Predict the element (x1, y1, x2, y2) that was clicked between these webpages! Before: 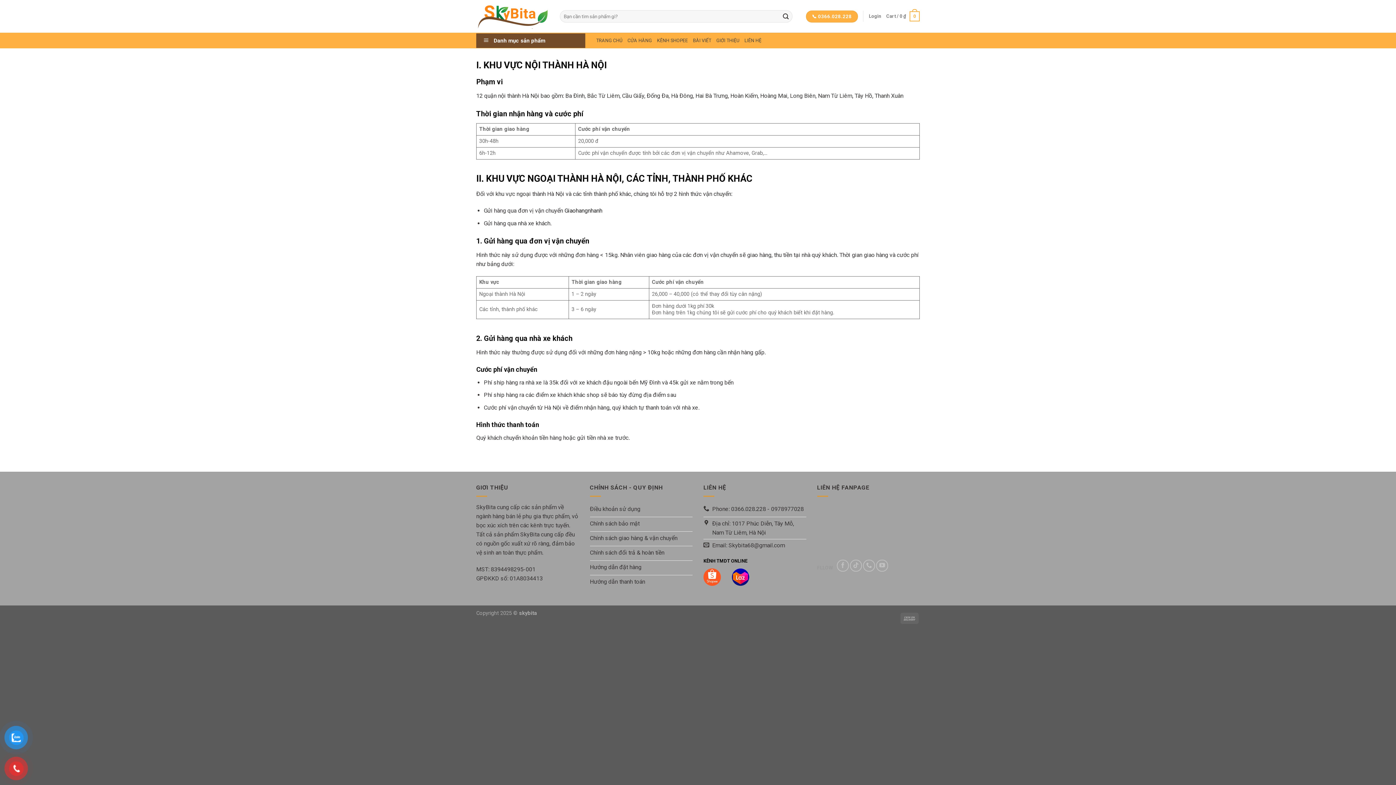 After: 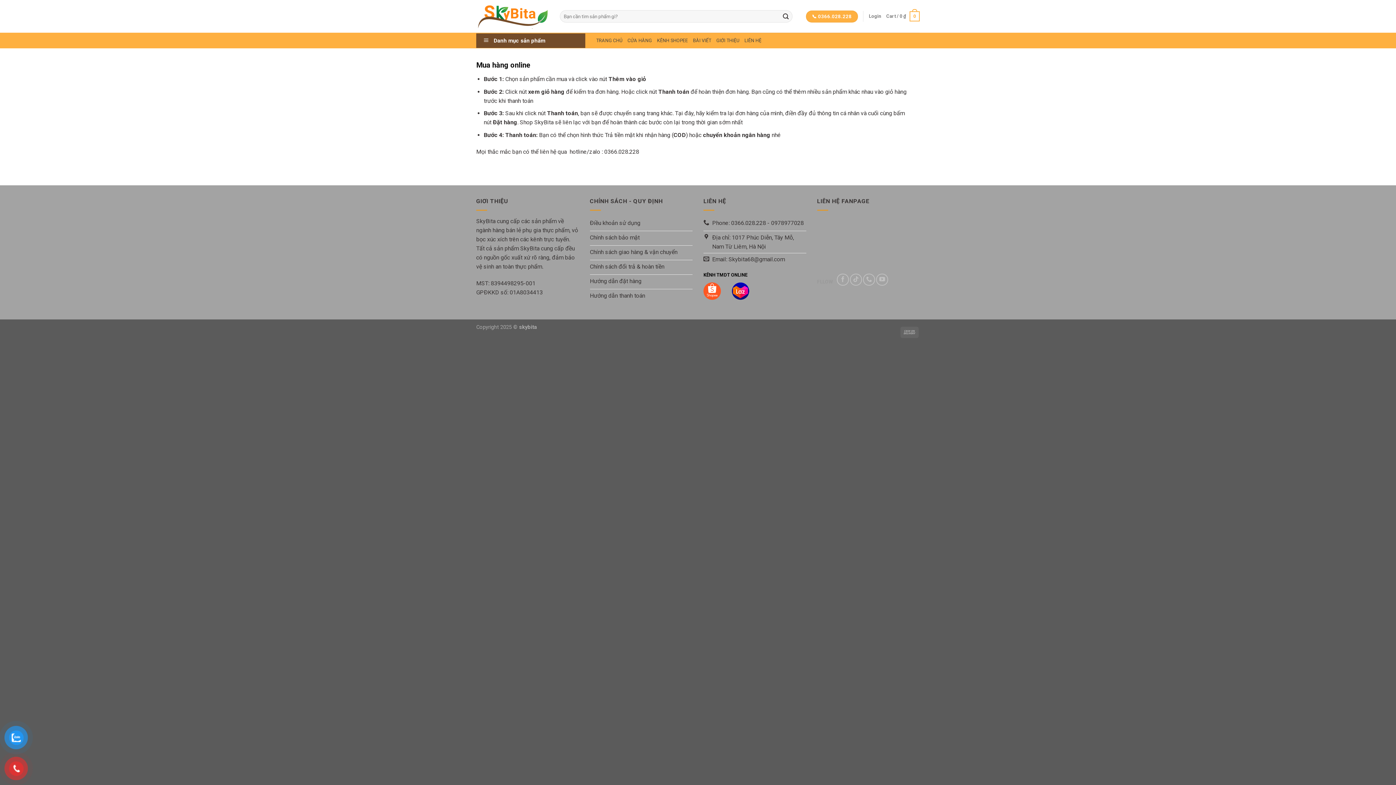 Action: bbox: (590, 561, 692, 575) label: Hướng dẫn đặt hàng